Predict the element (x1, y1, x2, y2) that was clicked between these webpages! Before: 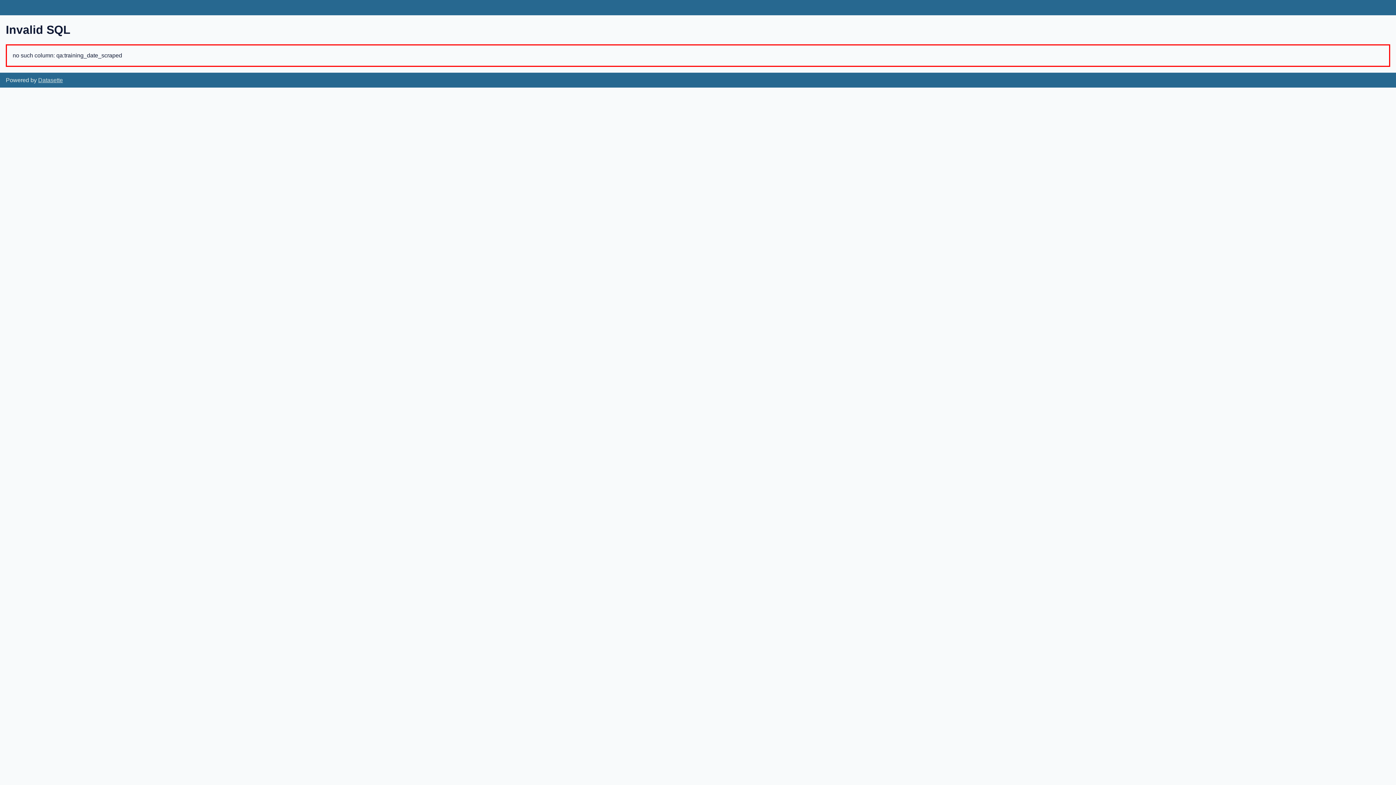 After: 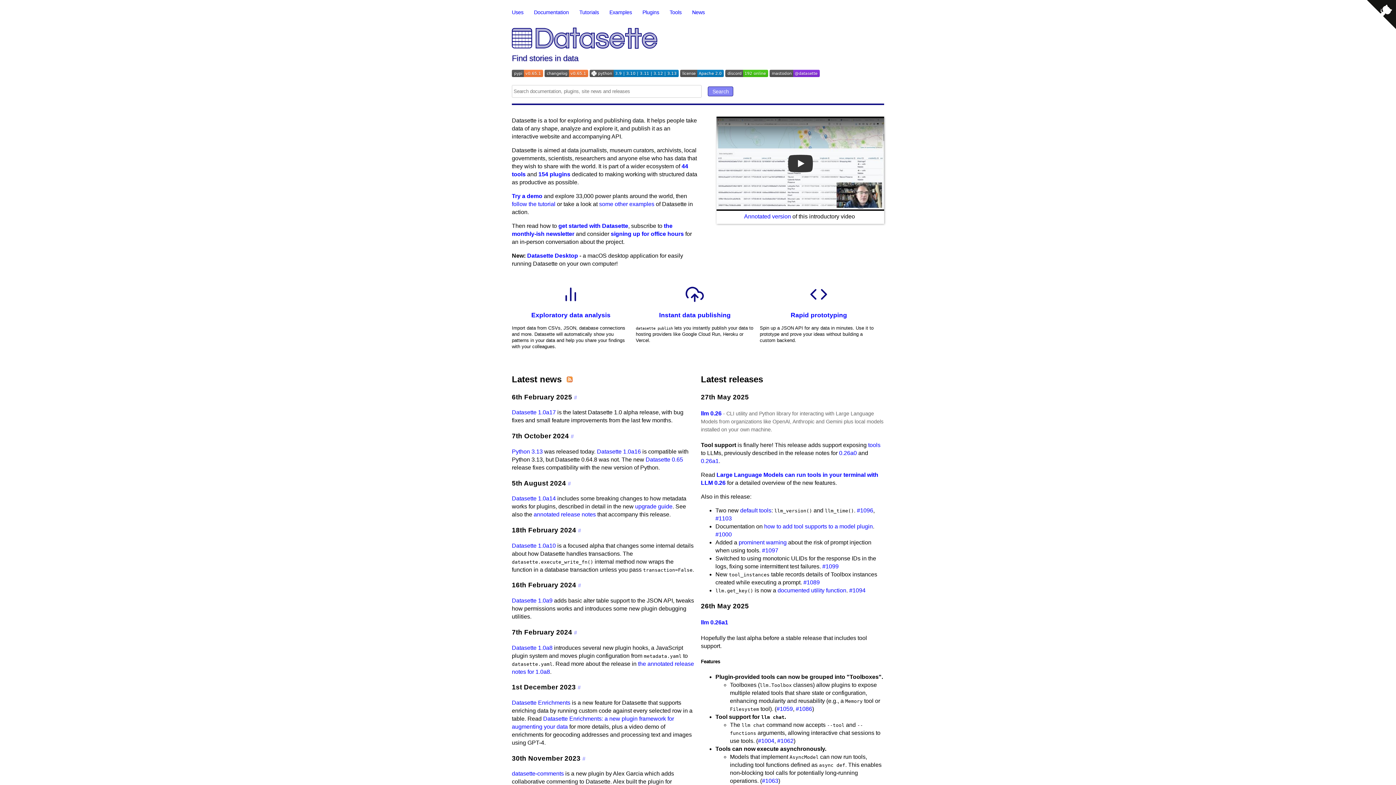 Action: bbox: (38, 77, 62, 83) label: Datasette